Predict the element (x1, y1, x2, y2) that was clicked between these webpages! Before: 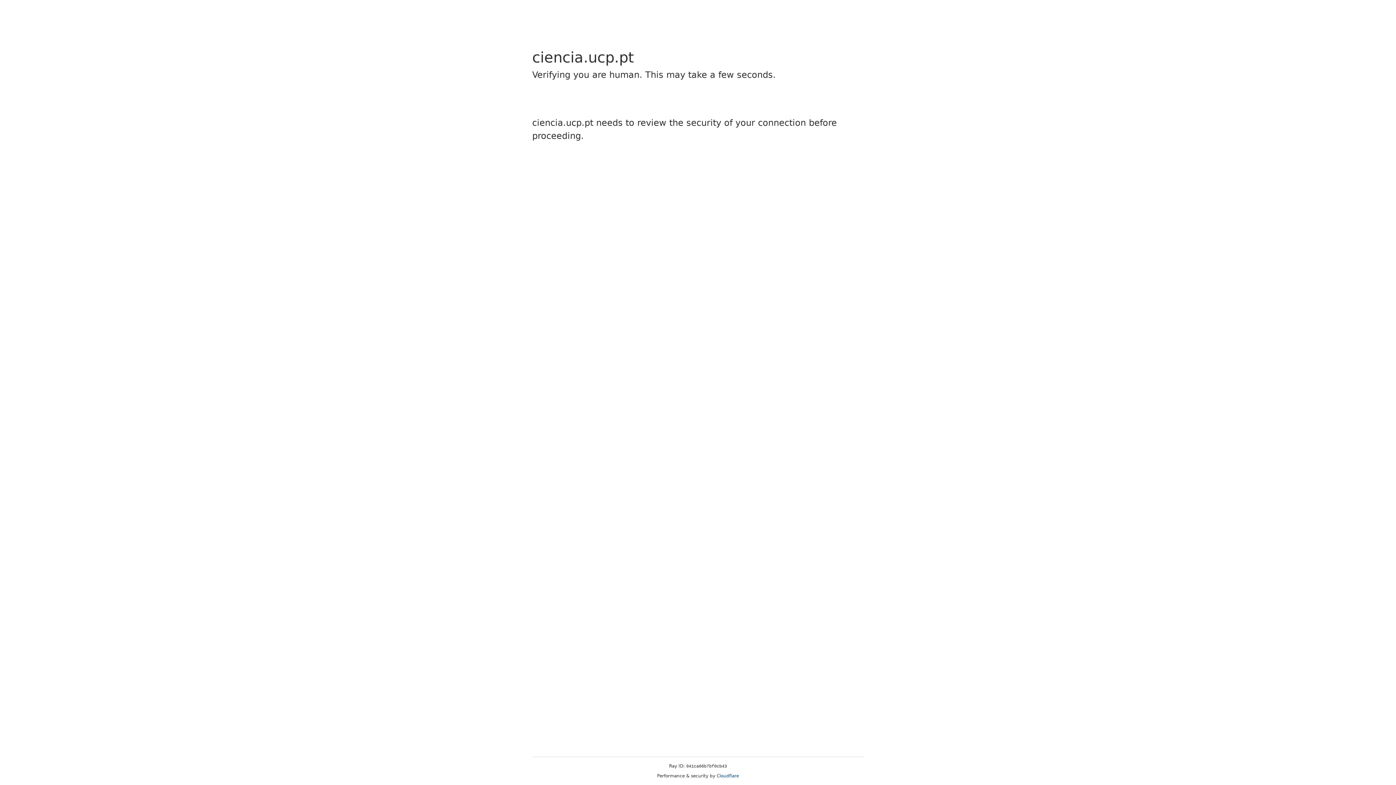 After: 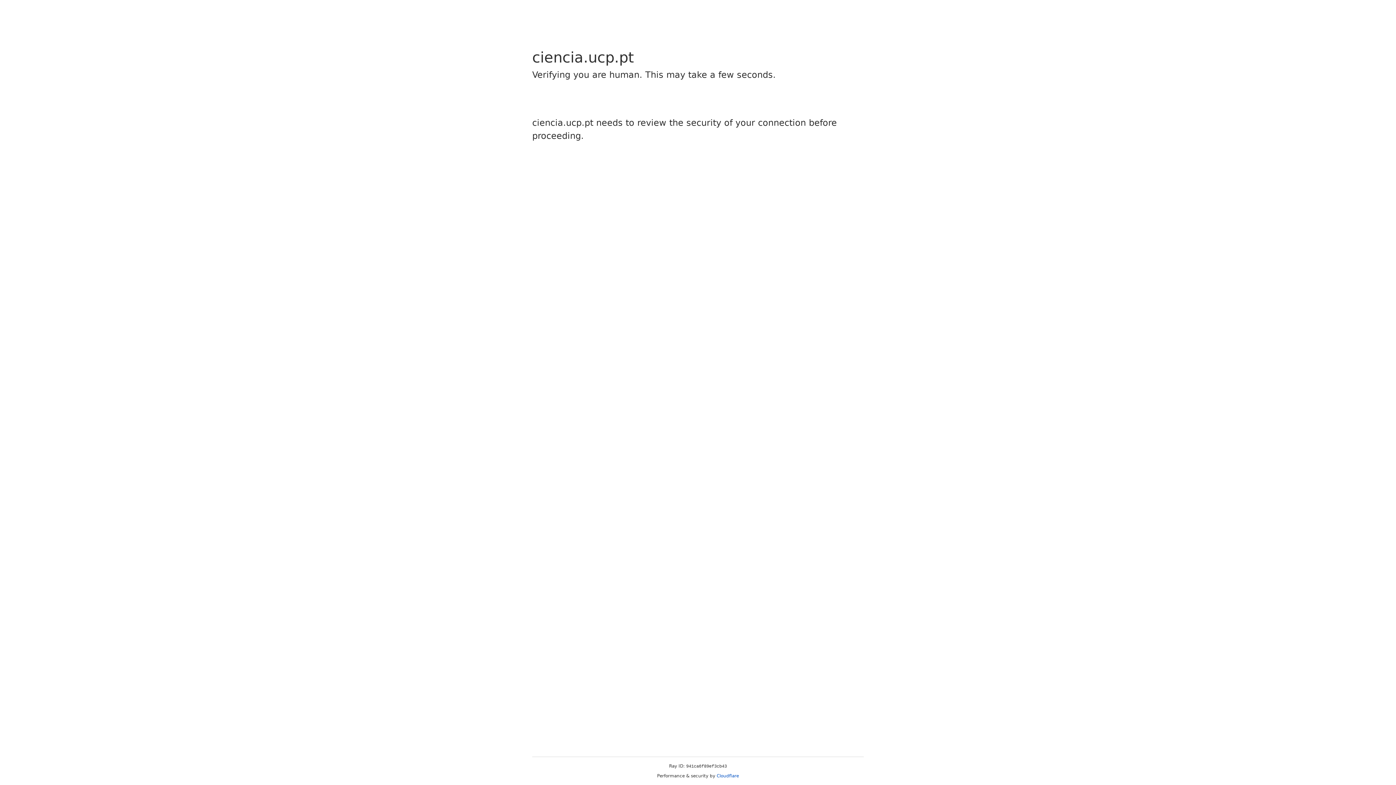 Action: label: Cloudflare bbox: (716, 773, 739, 778)